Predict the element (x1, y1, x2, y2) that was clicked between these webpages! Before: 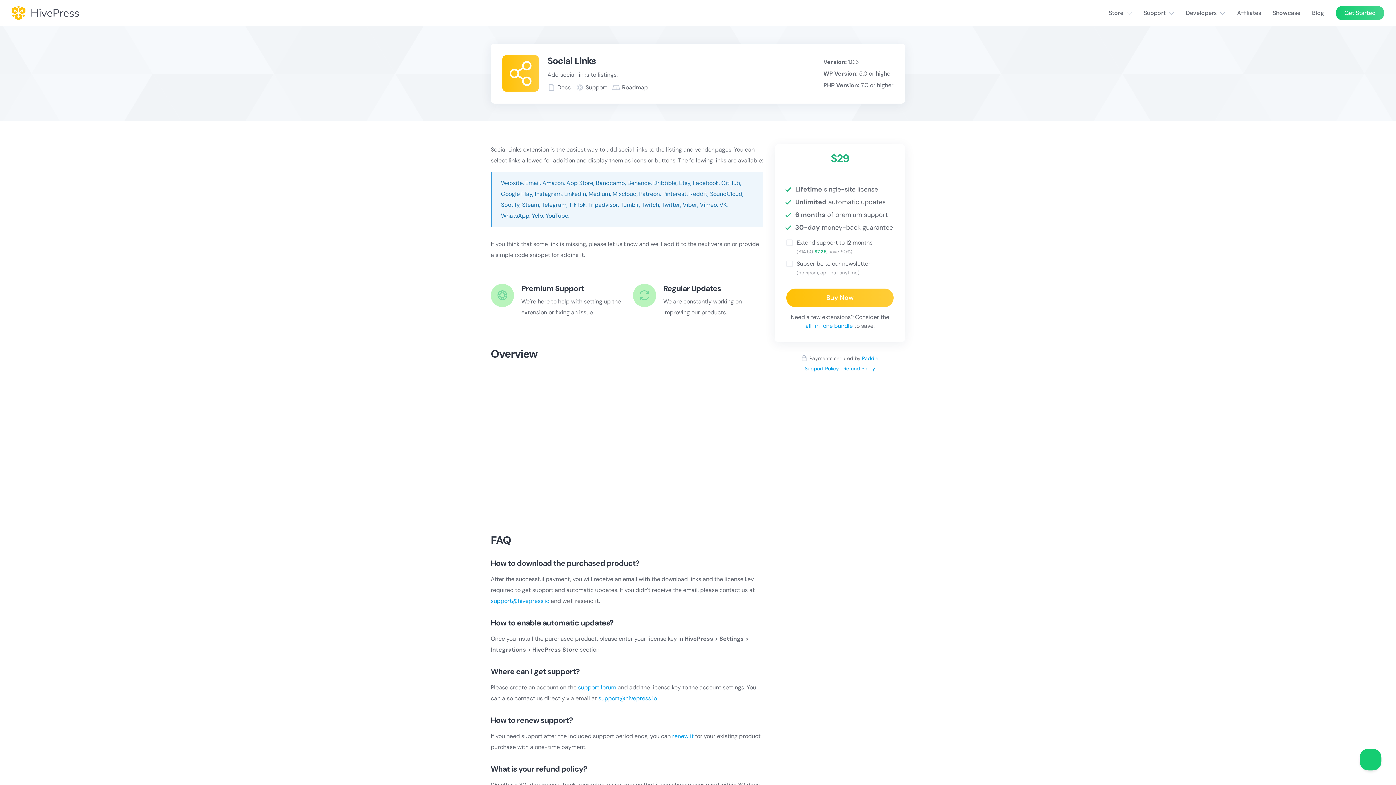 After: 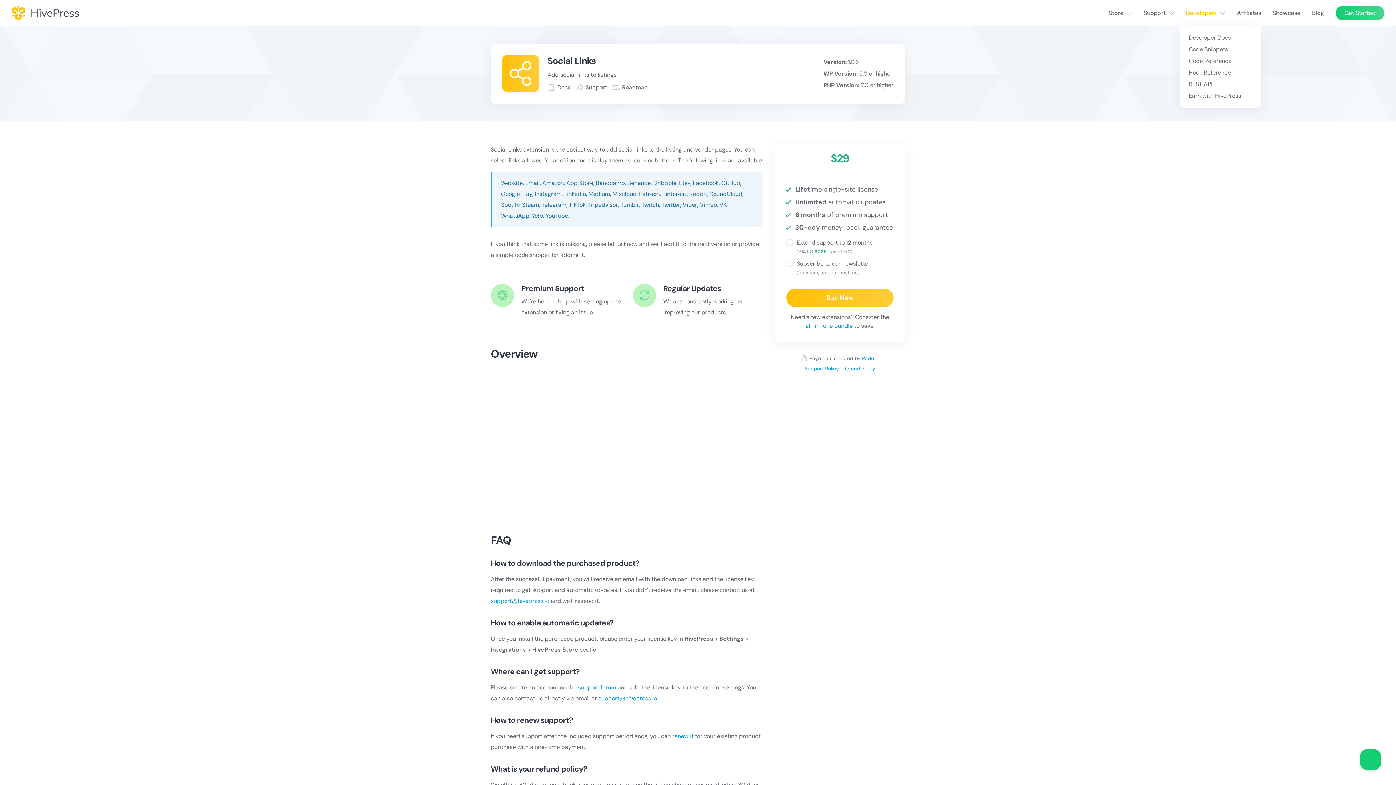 Action: label: Developers bbox: (1186, 8, 1217, 17)